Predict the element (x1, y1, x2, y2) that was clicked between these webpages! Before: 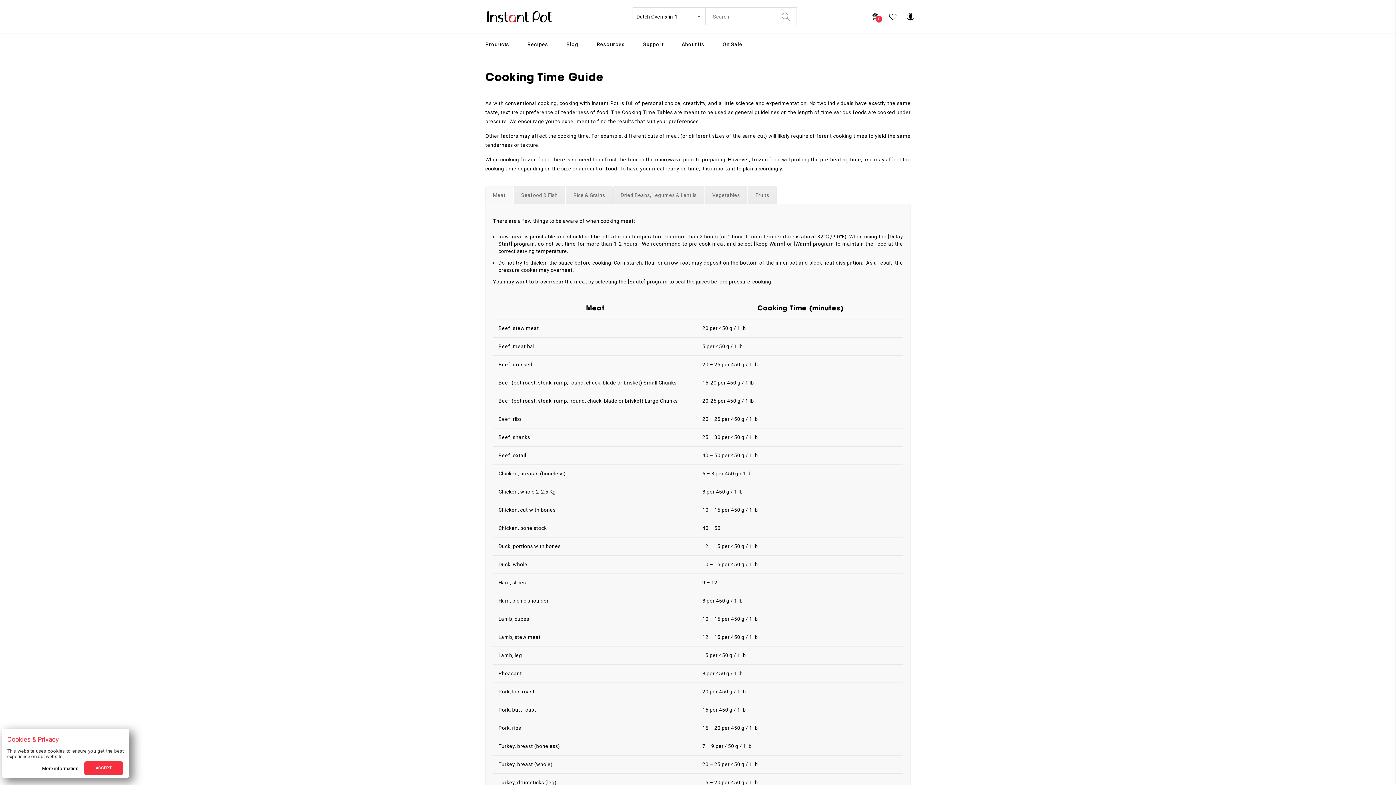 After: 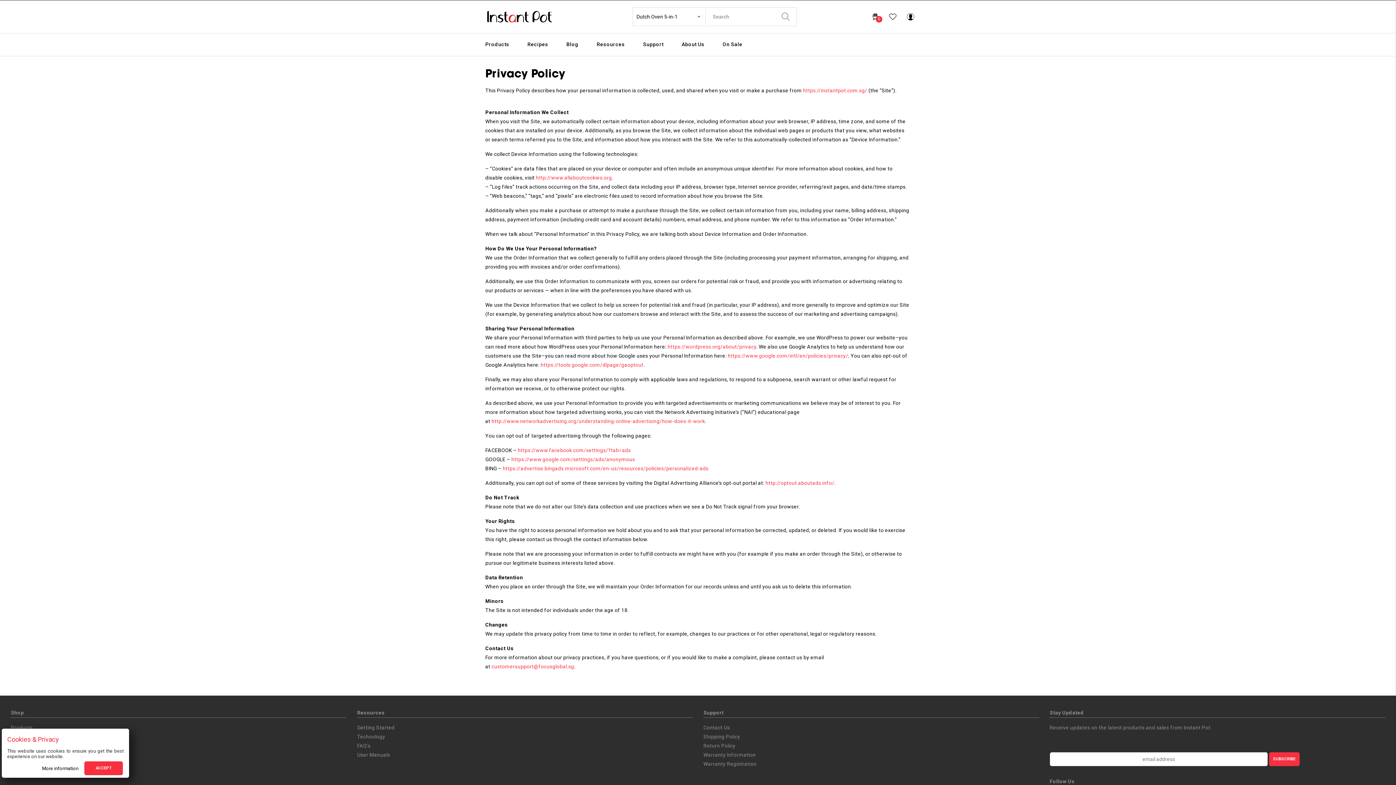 Action: label: More information bbox: (42, 766, 78, 771)